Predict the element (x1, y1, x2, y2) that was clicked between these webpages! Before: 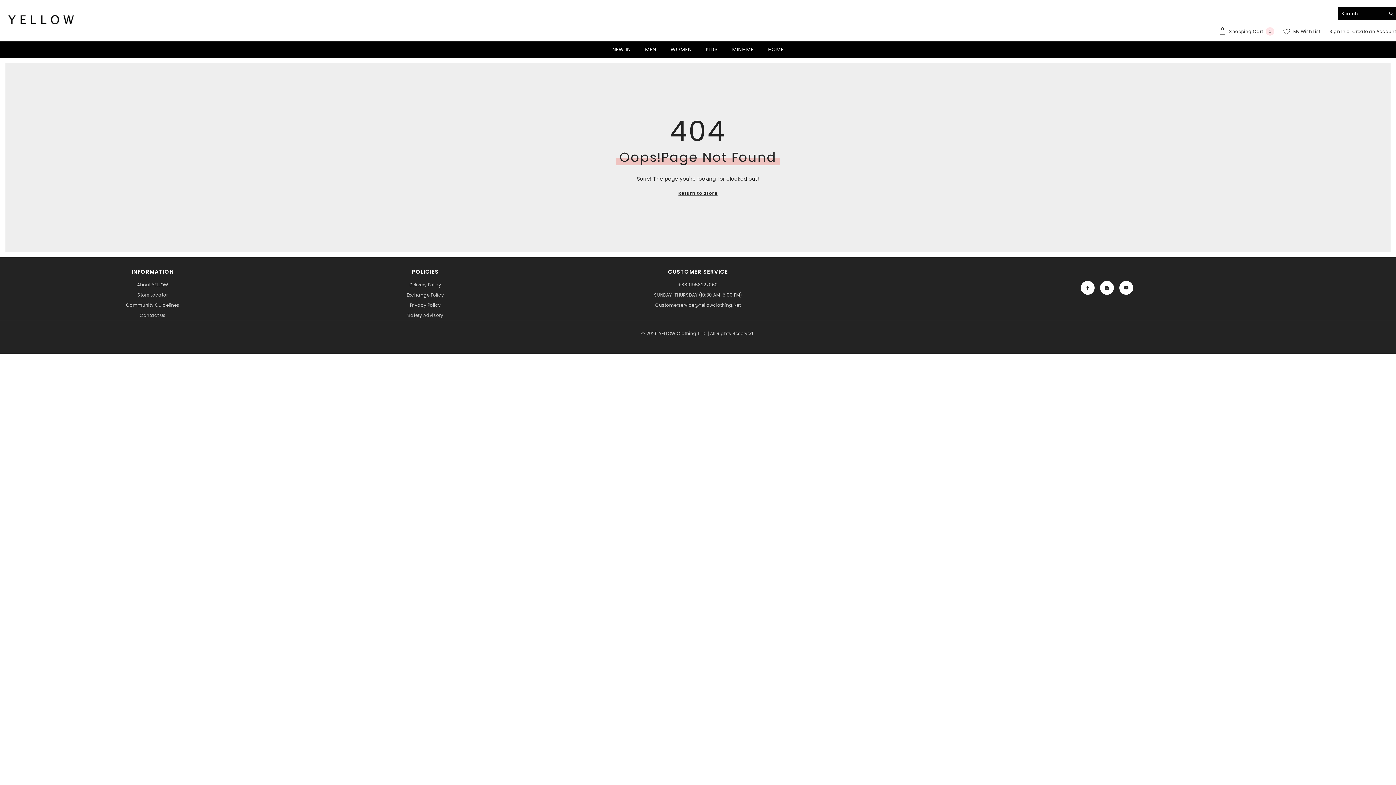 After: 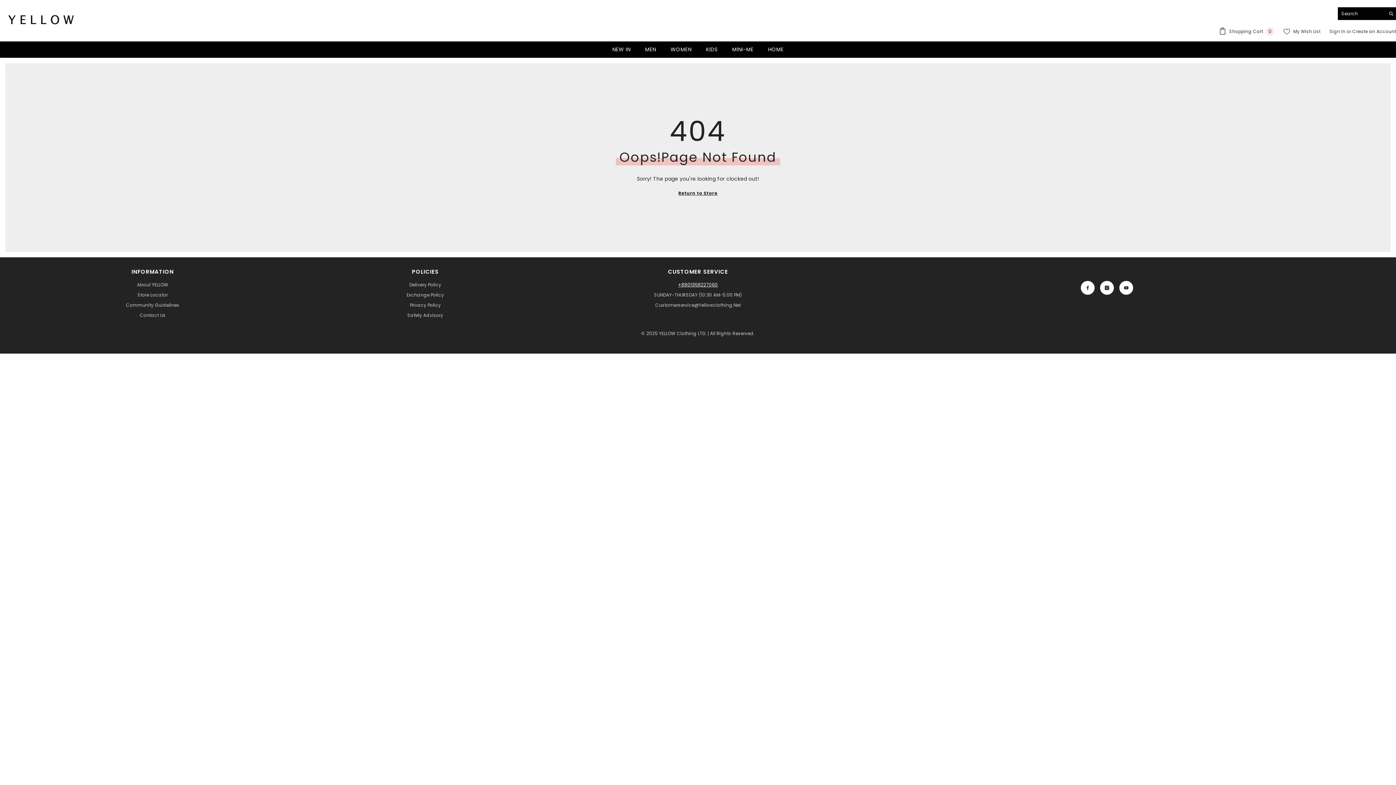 Action: label: +8801958227060 bbox: (678, 280, 718, 290)